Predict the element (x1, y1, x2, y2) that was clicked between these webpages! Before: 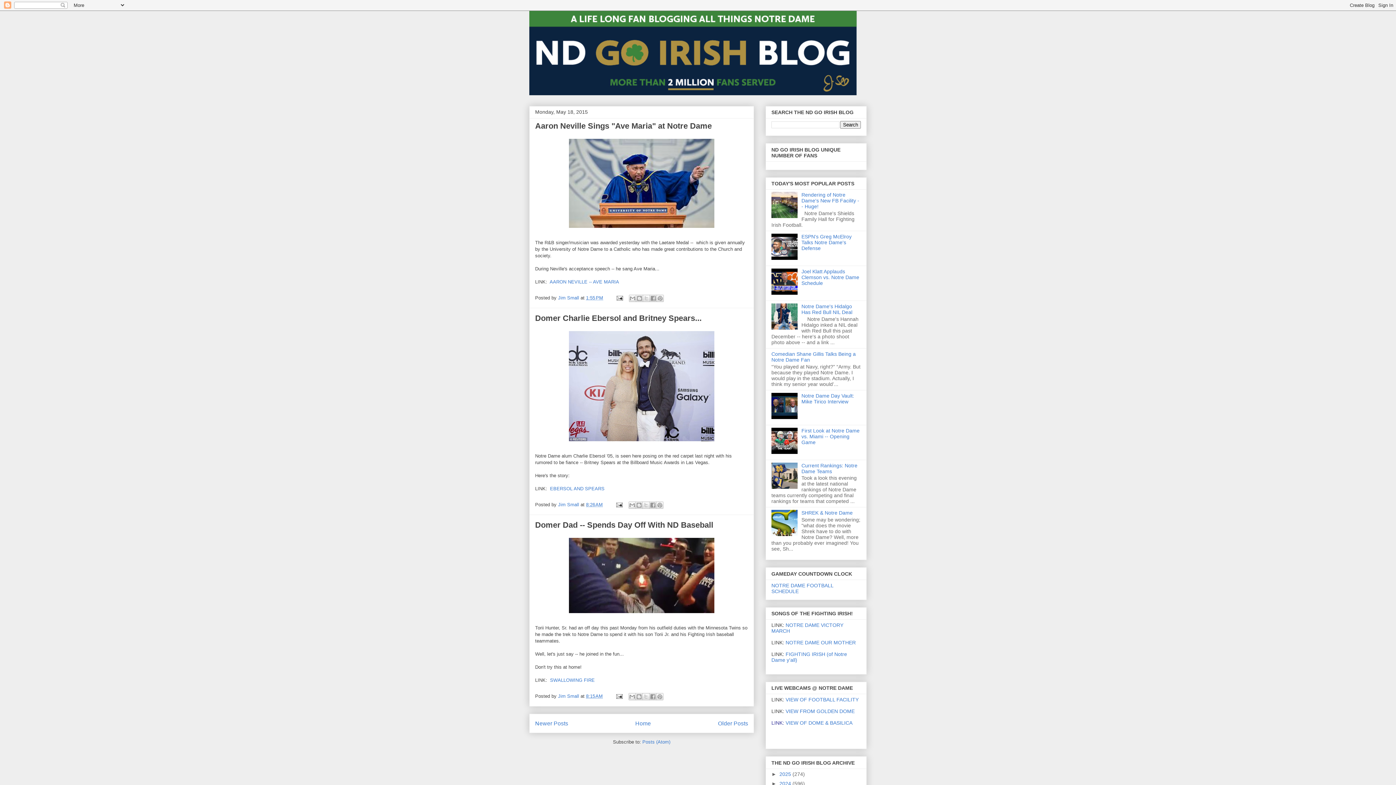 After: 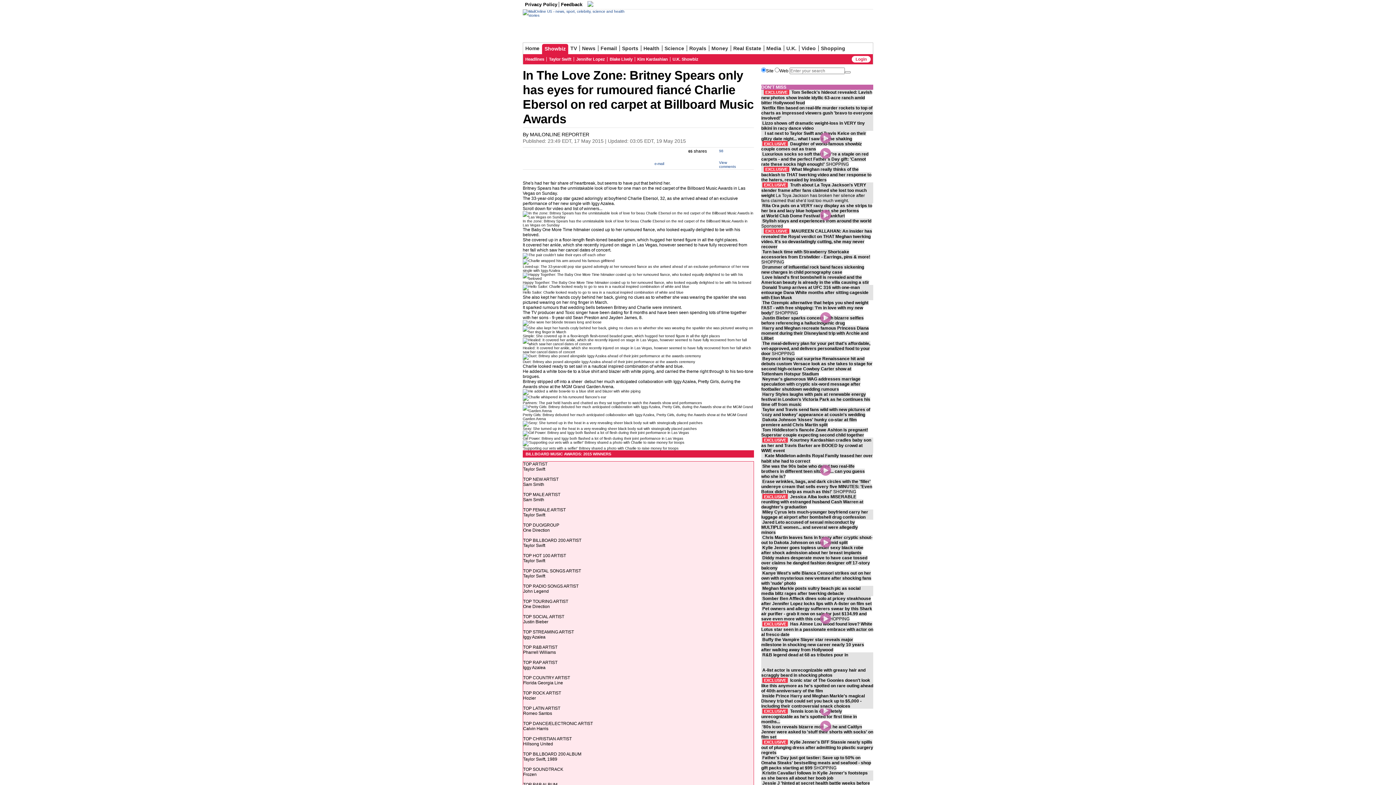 Action: bbox: (550, 486, 604, 491) label: EBERSOL AND SPEARS